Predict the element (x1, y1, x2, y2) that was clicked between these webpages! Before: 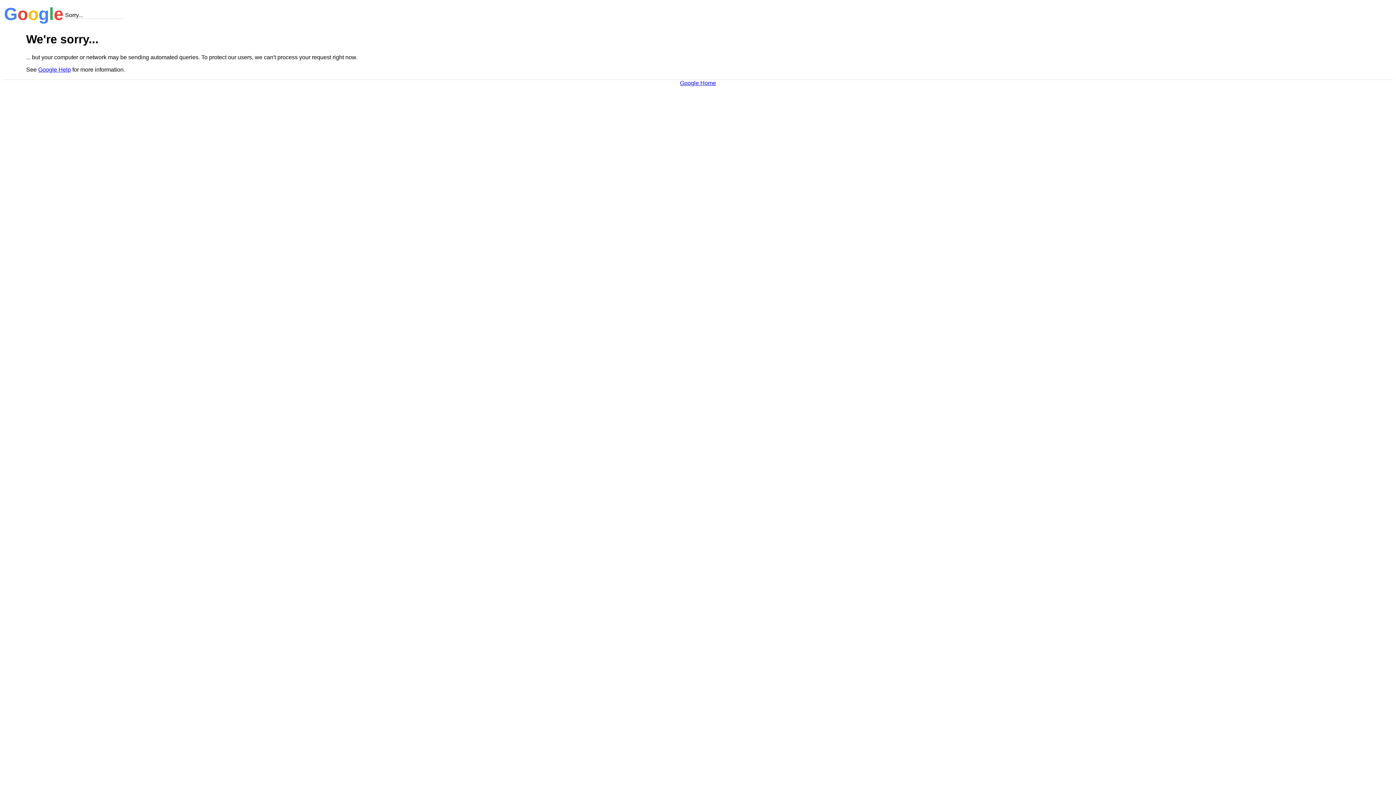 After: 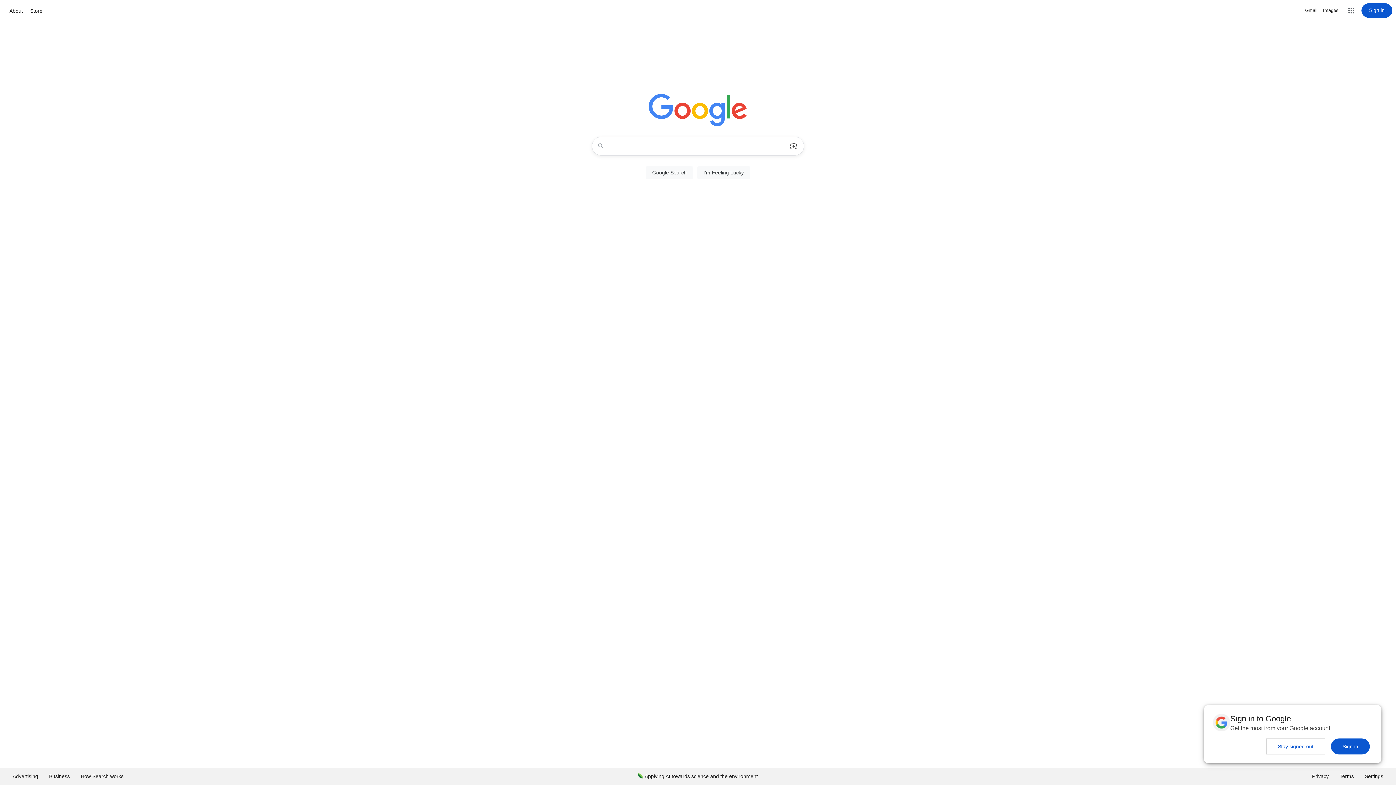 Action: label: Google Home bbox: (680, 79, 716, 86)